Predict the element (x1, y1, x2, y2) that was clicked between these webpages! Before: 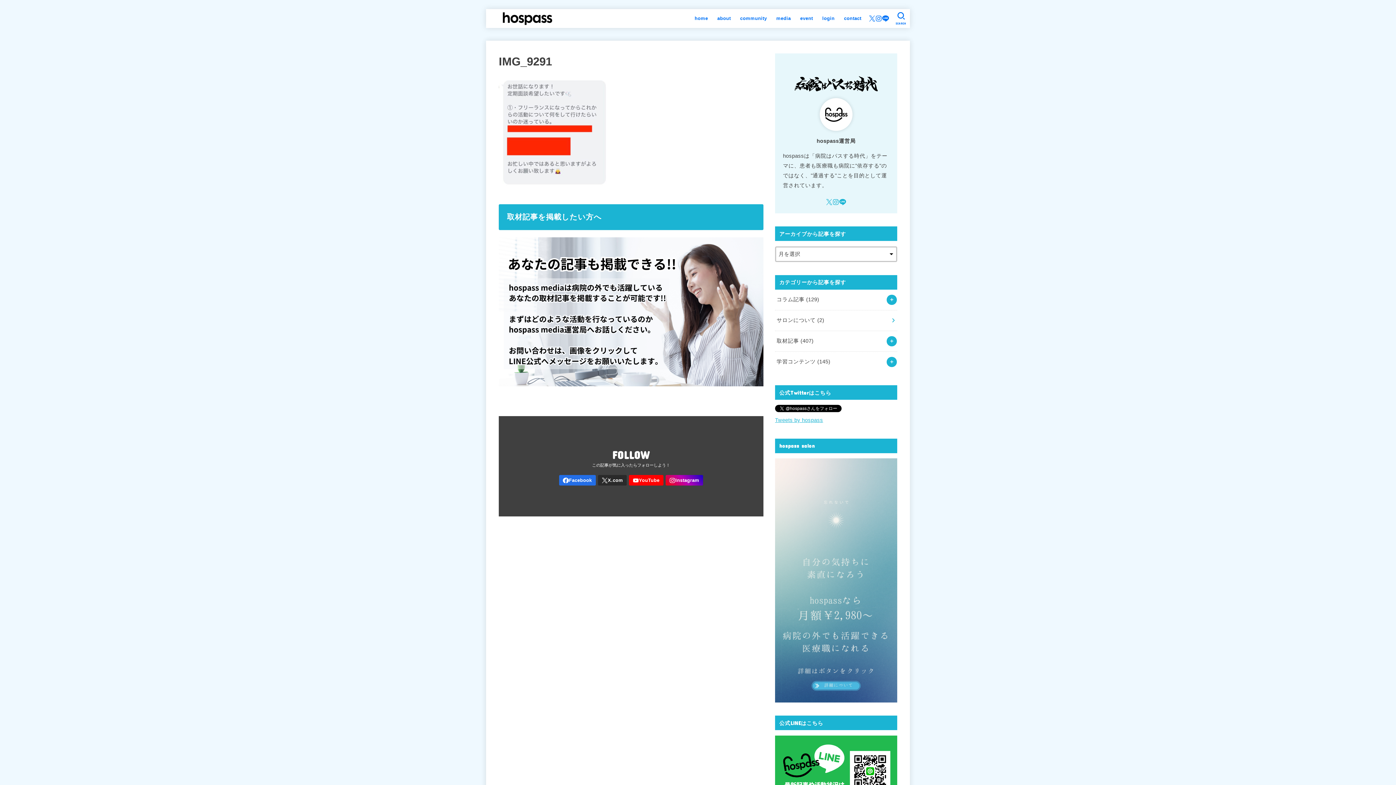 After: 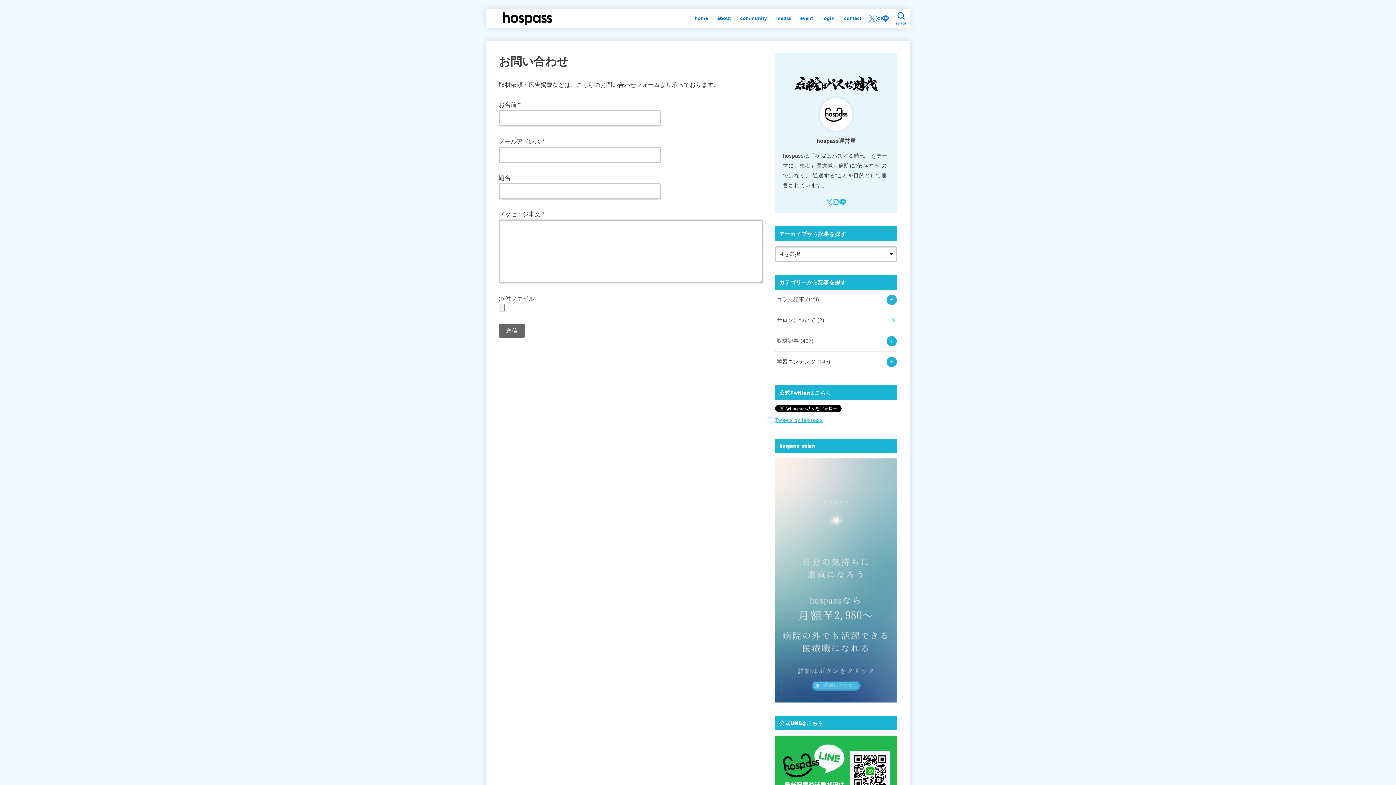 Action: bbox: (839, 10, 866, 26) label: contact